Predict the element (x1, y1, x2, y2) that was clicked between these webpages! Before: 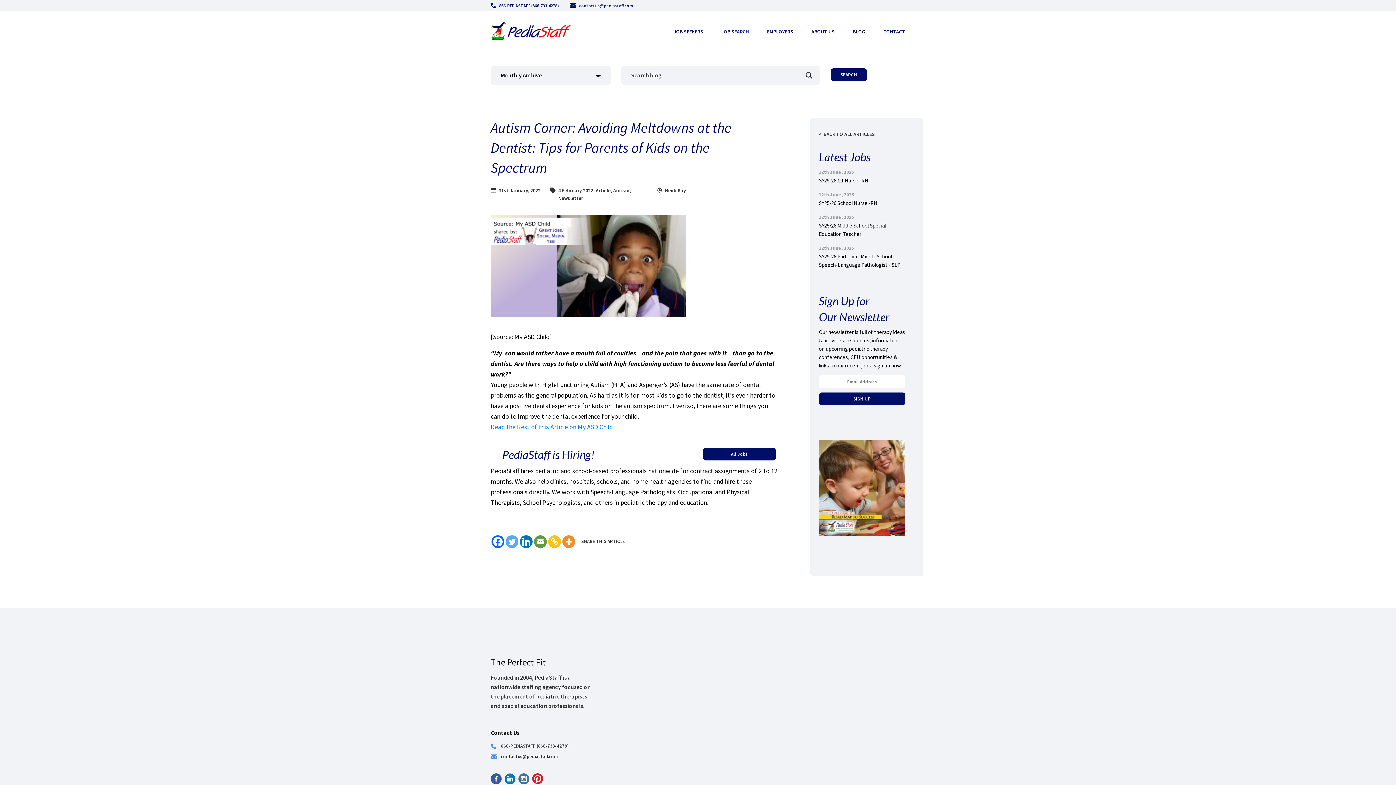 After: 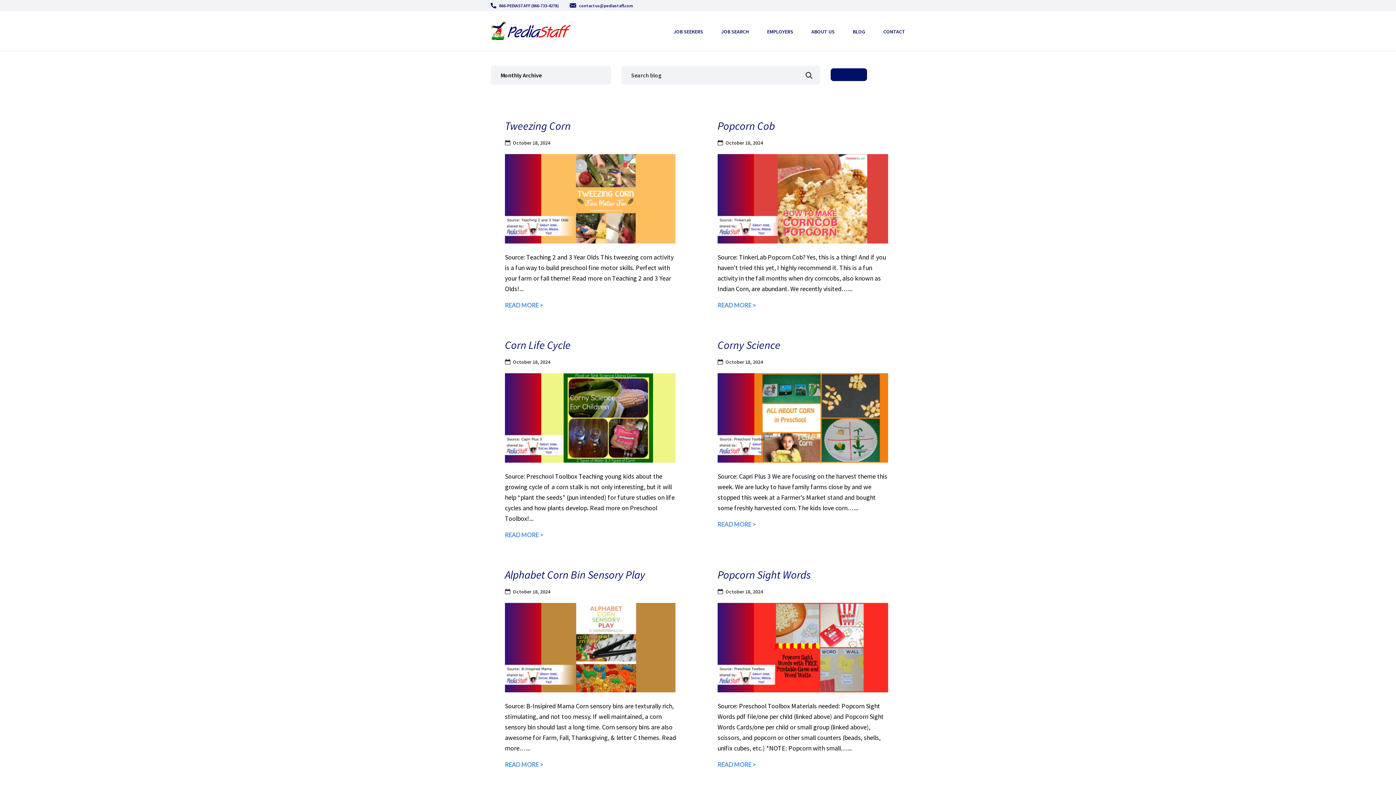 Action: bbox: (853, 28, 865, 34) label: BLOG